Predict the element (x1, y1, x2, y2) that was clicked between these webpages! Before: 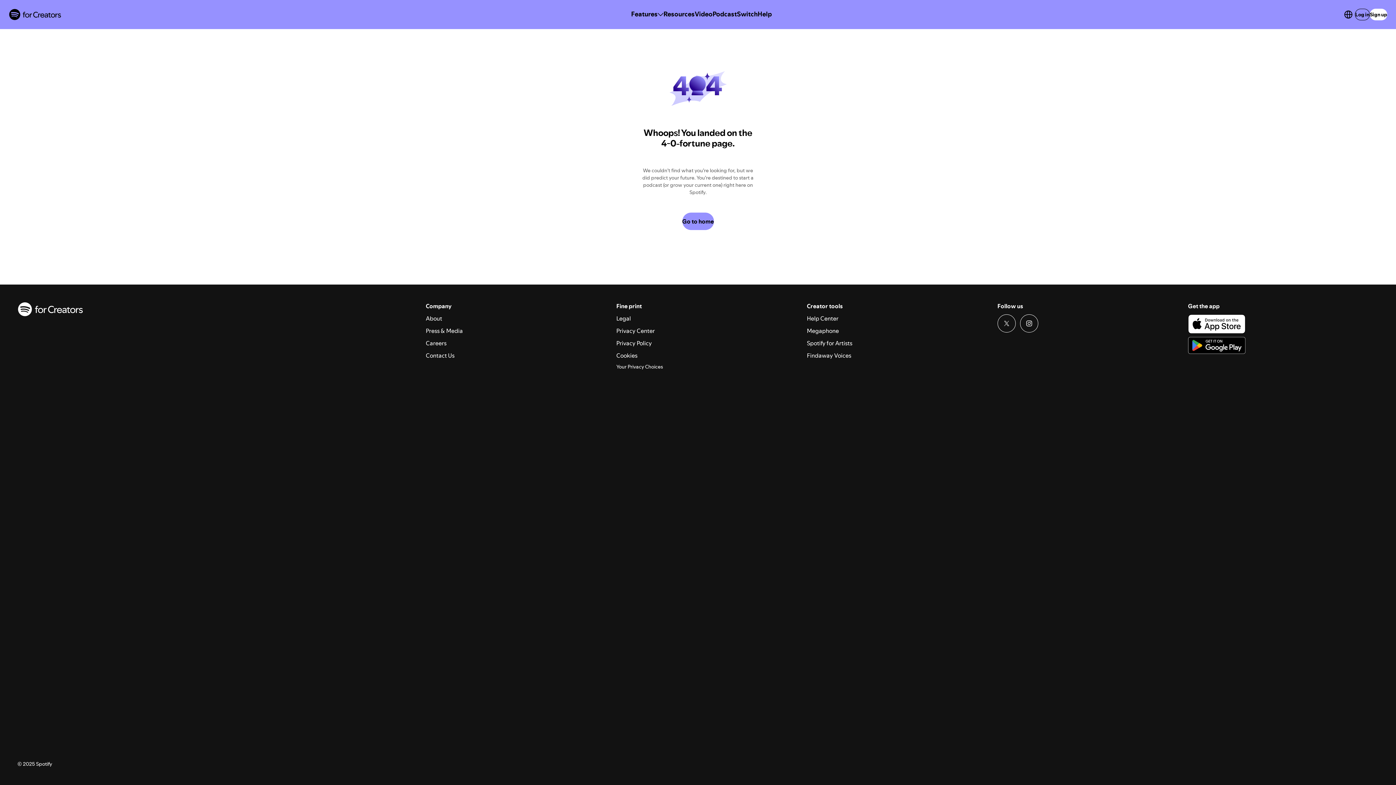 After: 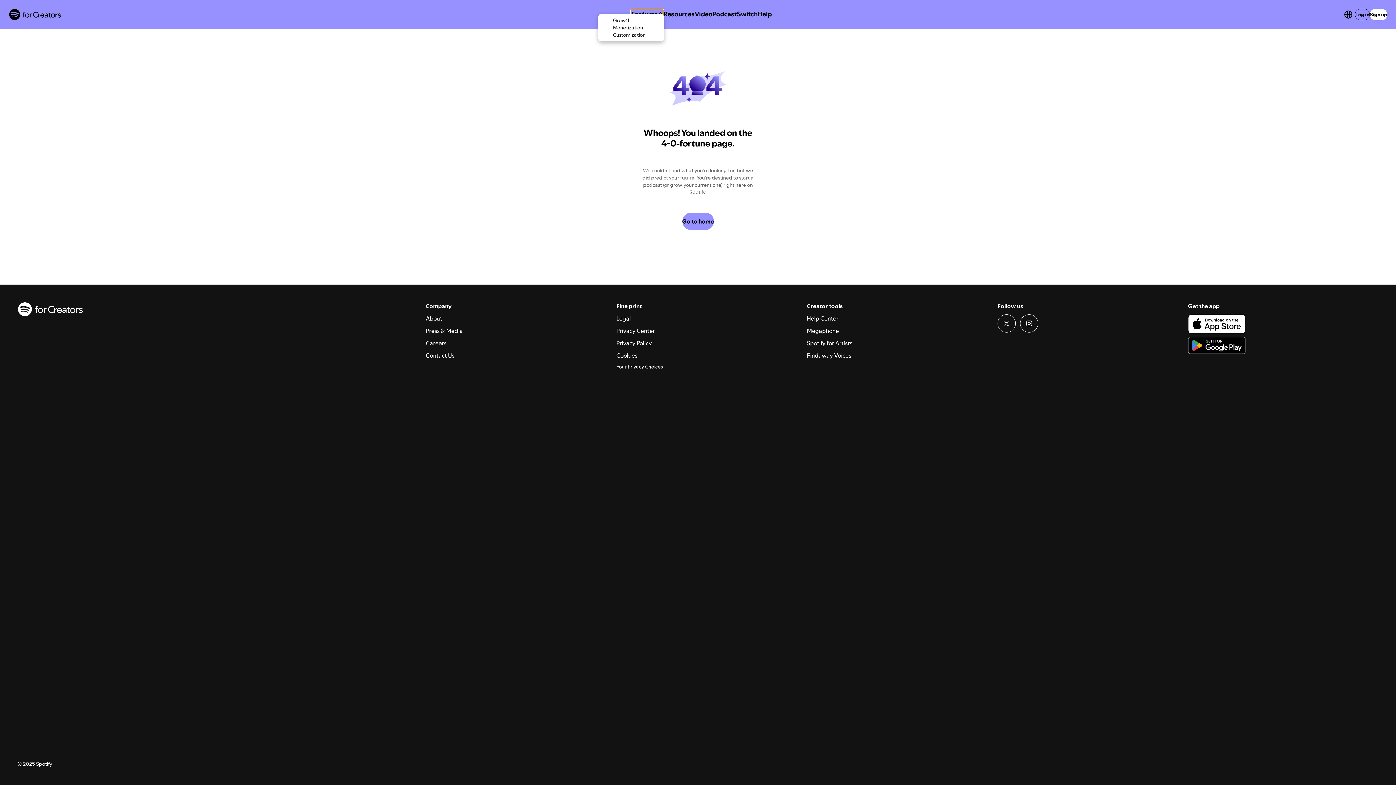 Action: bbox: (631, 9, 663, 19) label: Features